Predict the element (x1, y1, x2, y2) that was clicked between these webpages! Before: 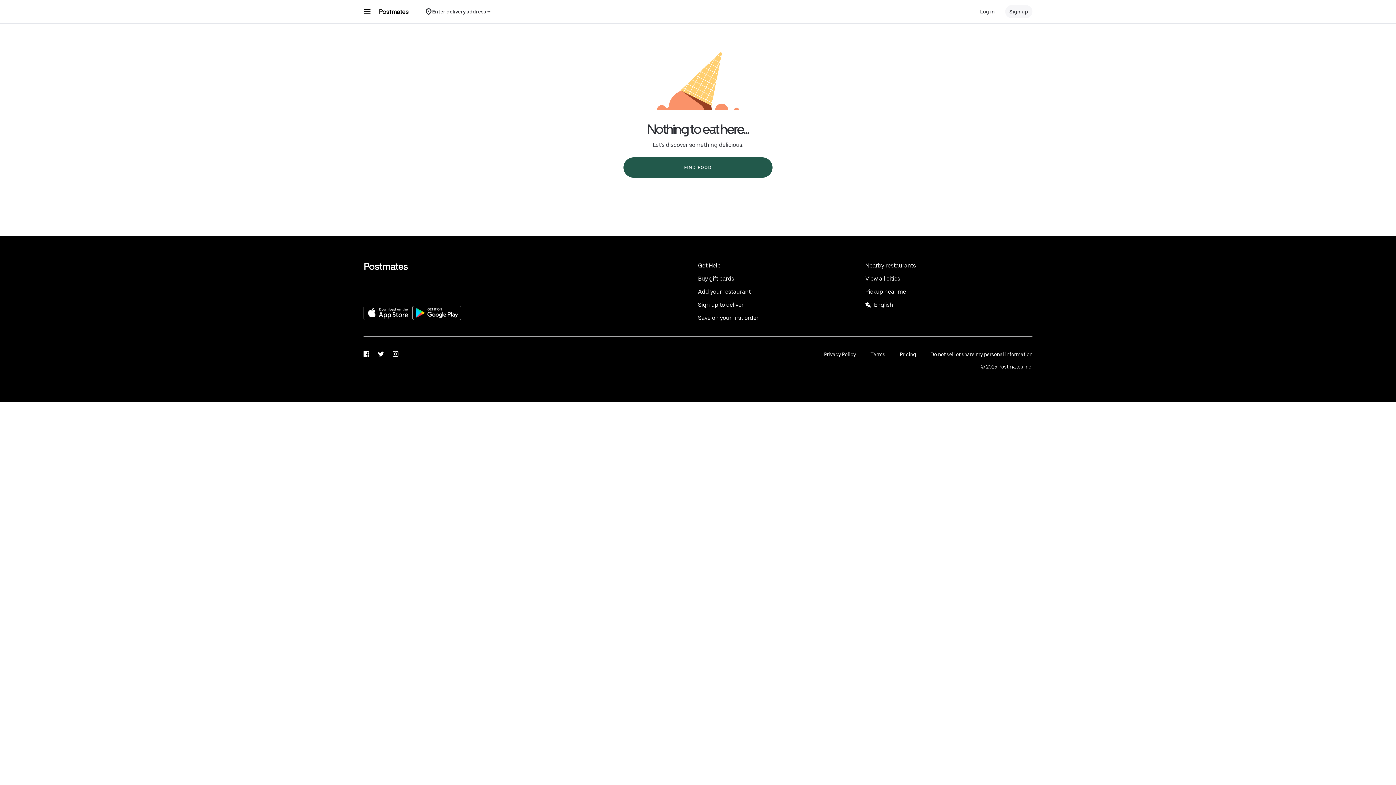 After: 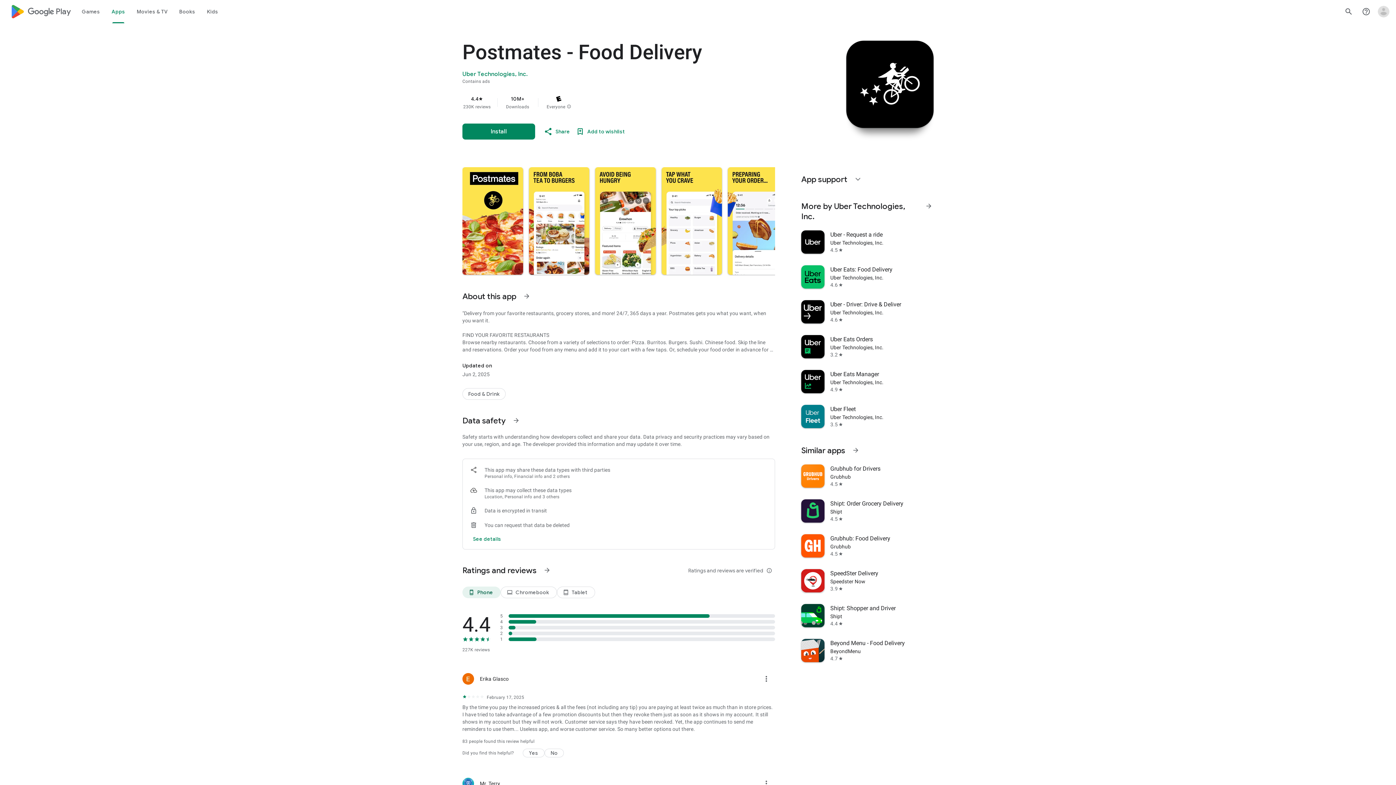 Action: bbox: (412, 305, 461, 321)